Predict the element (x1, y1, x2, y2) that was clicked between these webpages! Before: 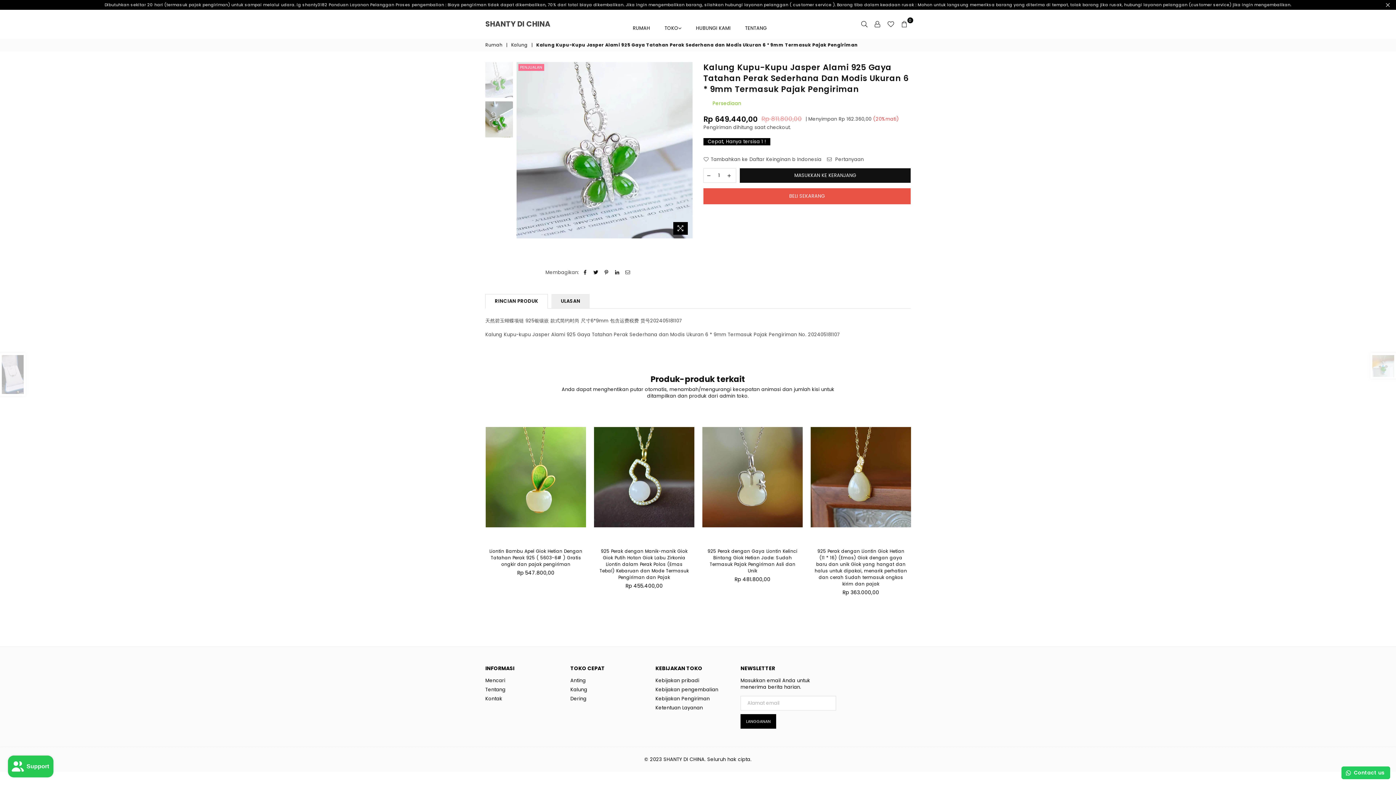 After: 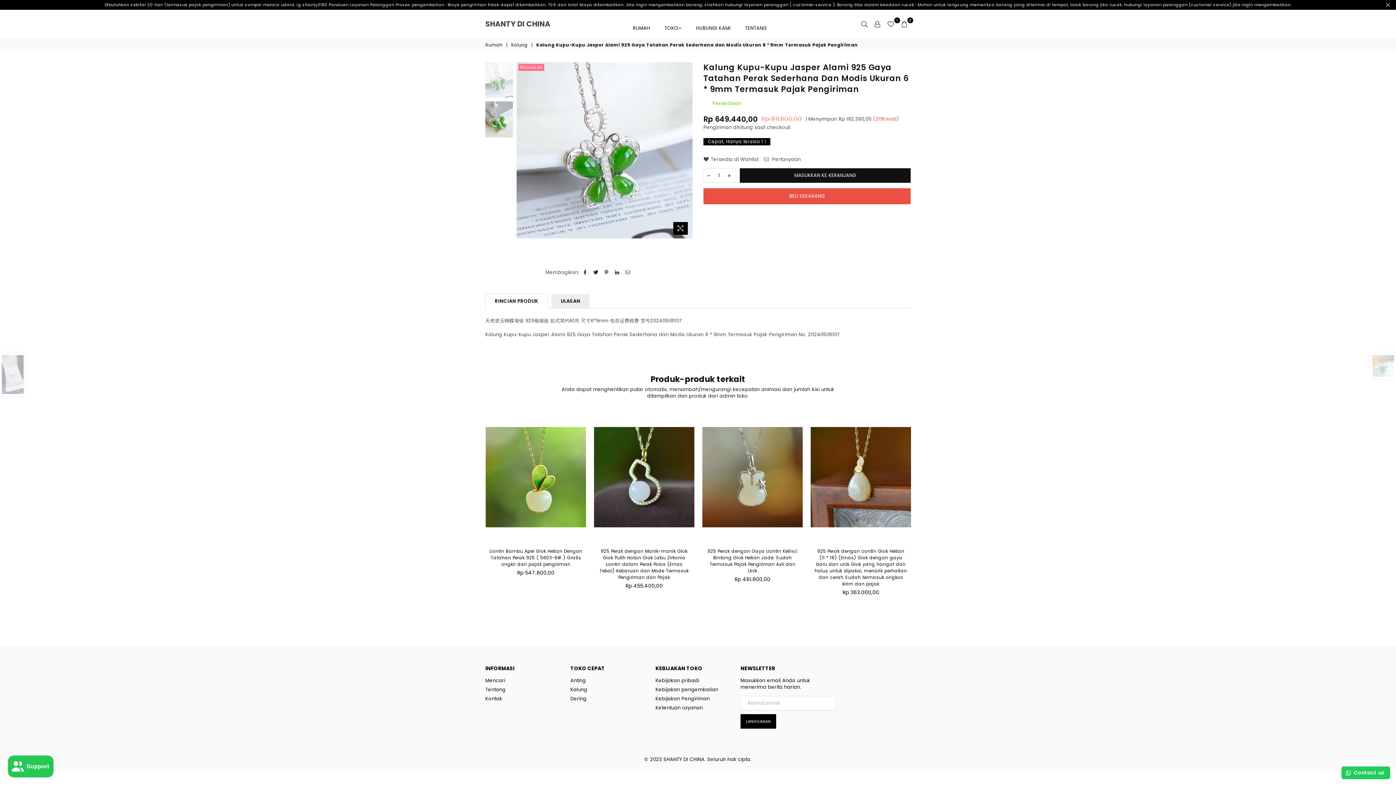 Action: label: Tambahkan ke Daftar Keinginan b Indonesia bbox: (703, 156, 821, 162)